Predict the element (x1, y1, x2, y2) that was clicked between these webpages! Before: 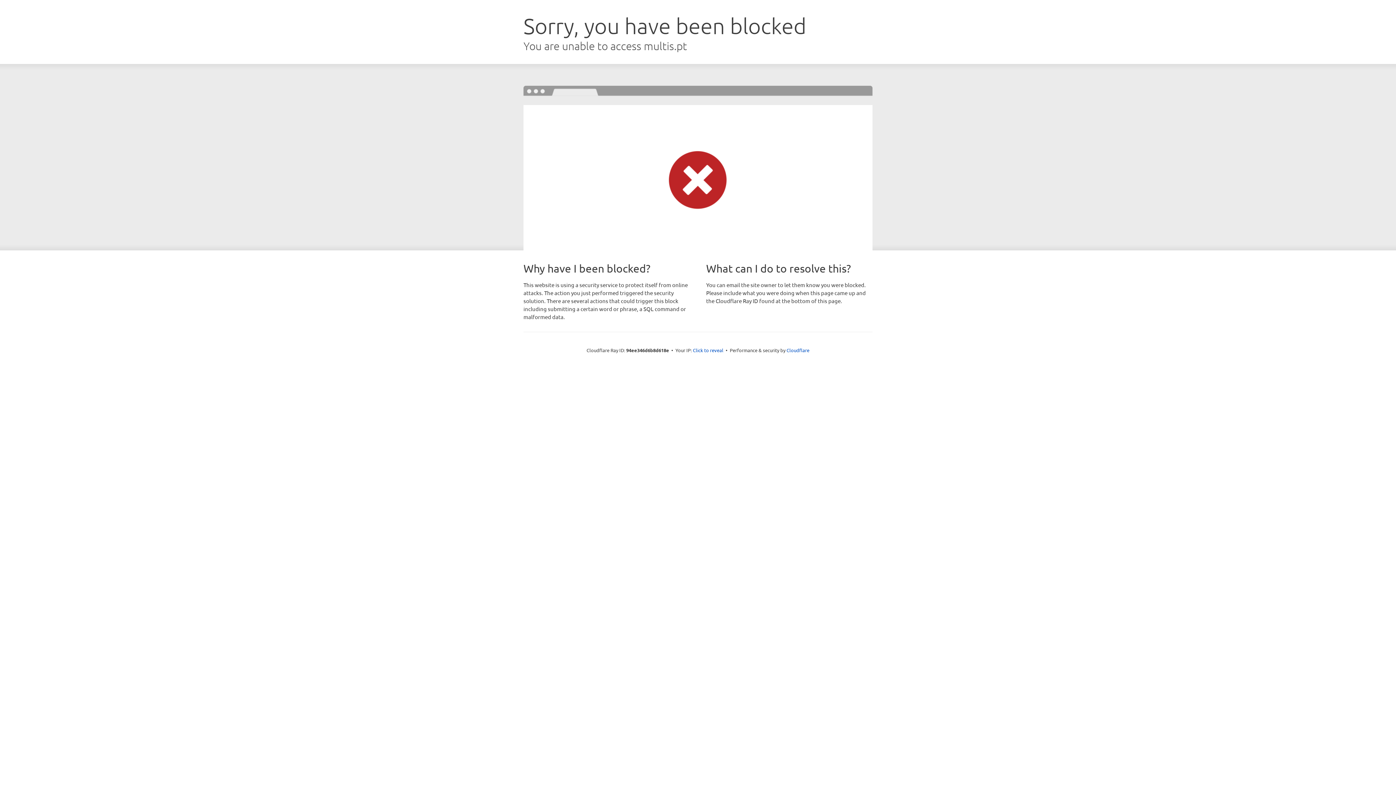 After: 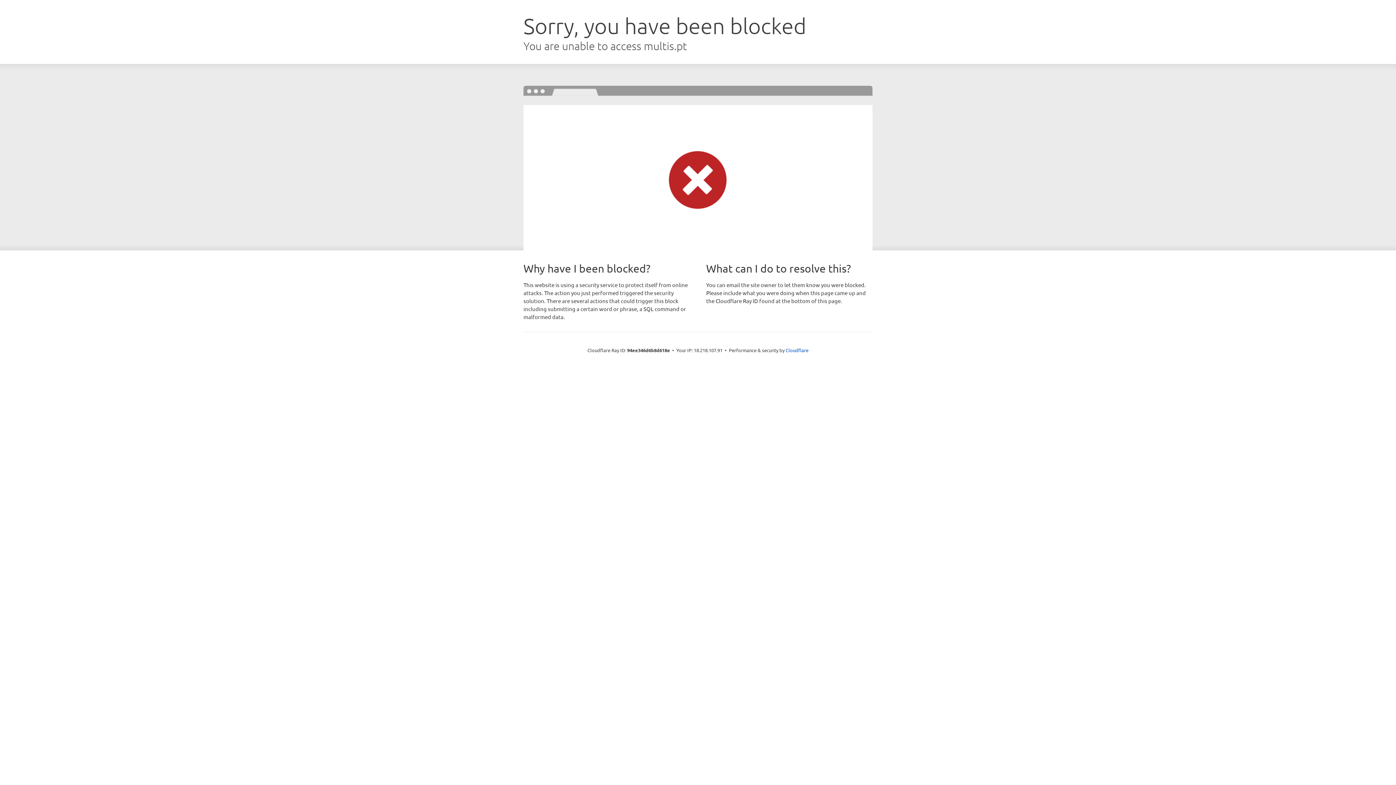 Action: bbox: (693, 346, 723, 353) label: Click to reveal